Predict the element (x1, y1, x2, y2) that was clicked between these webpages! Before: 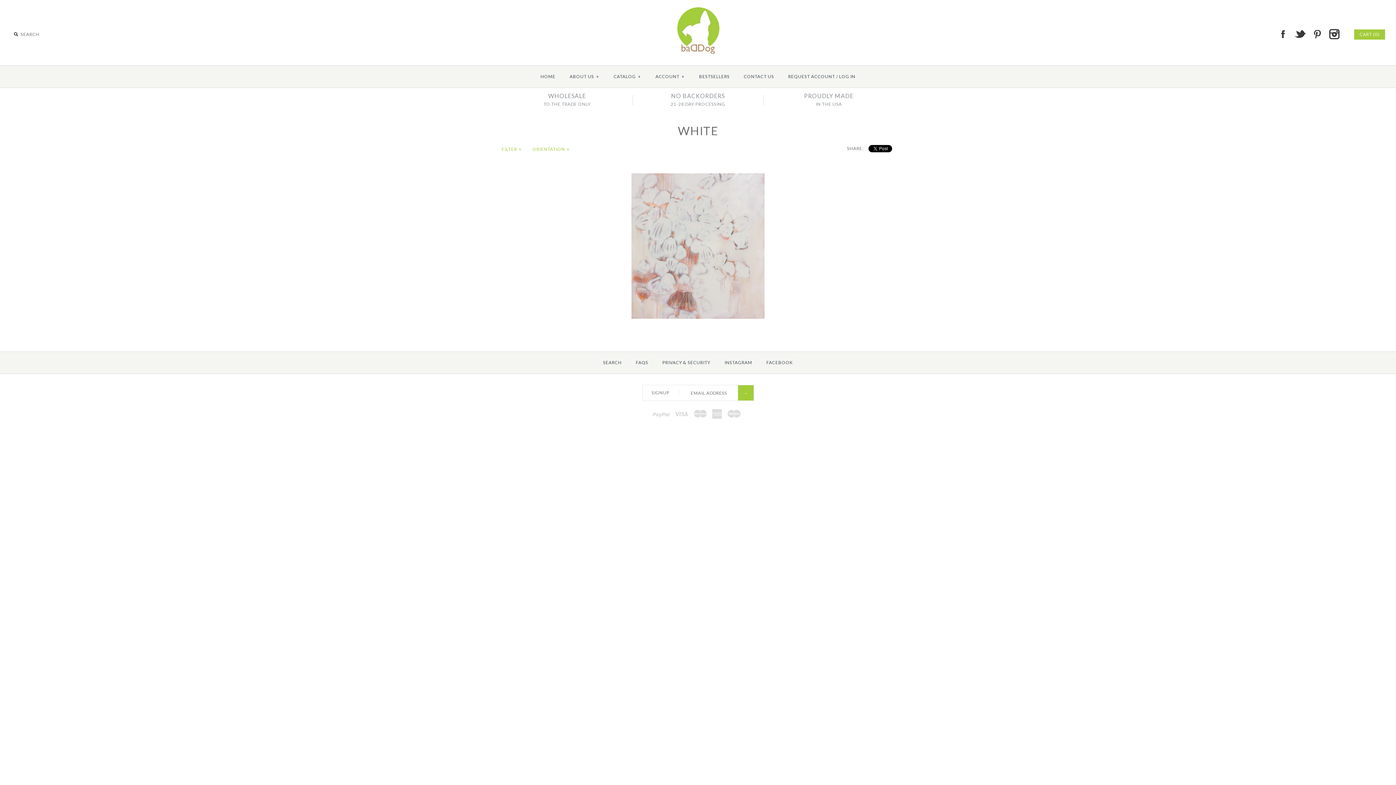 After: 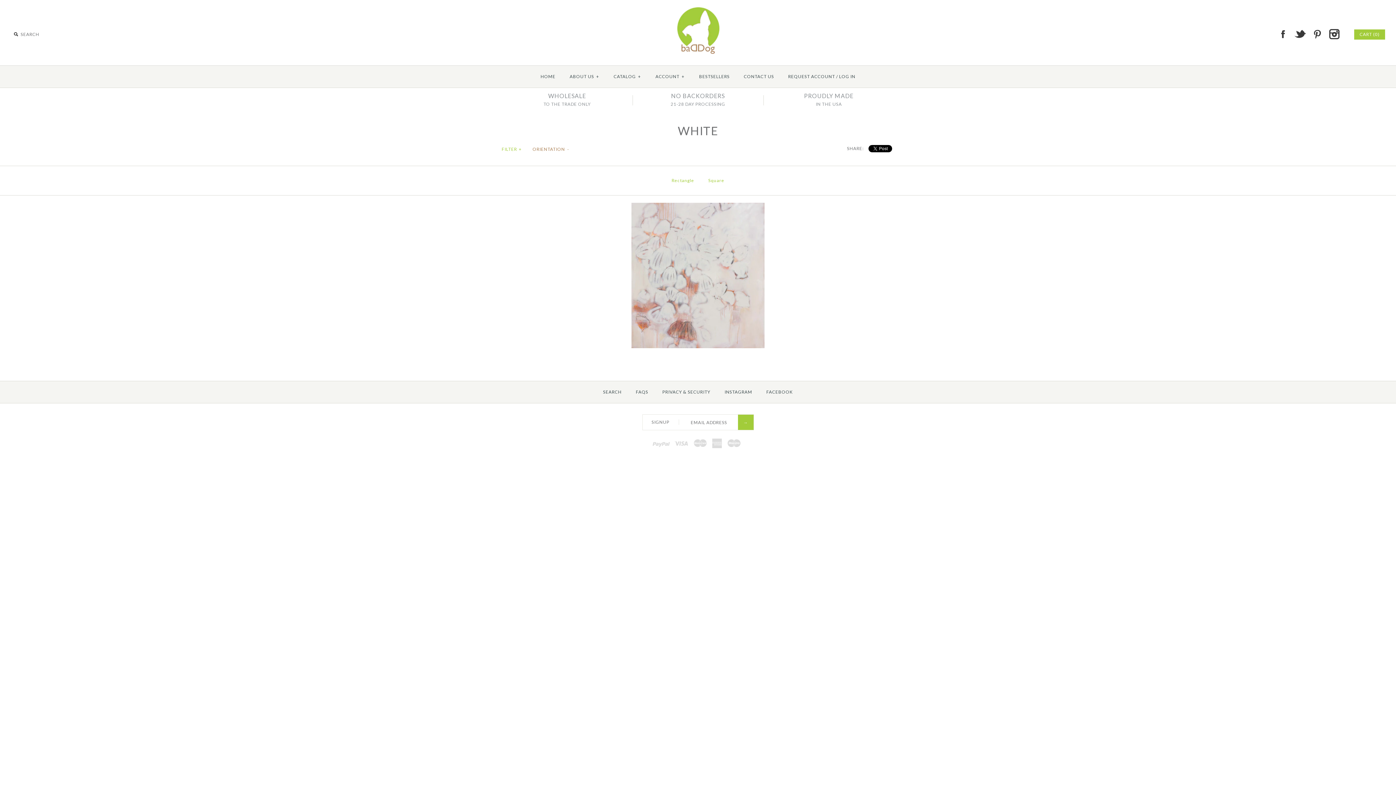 Action: label: ORIENTATION + bbox: (532, 146, 570, 152)